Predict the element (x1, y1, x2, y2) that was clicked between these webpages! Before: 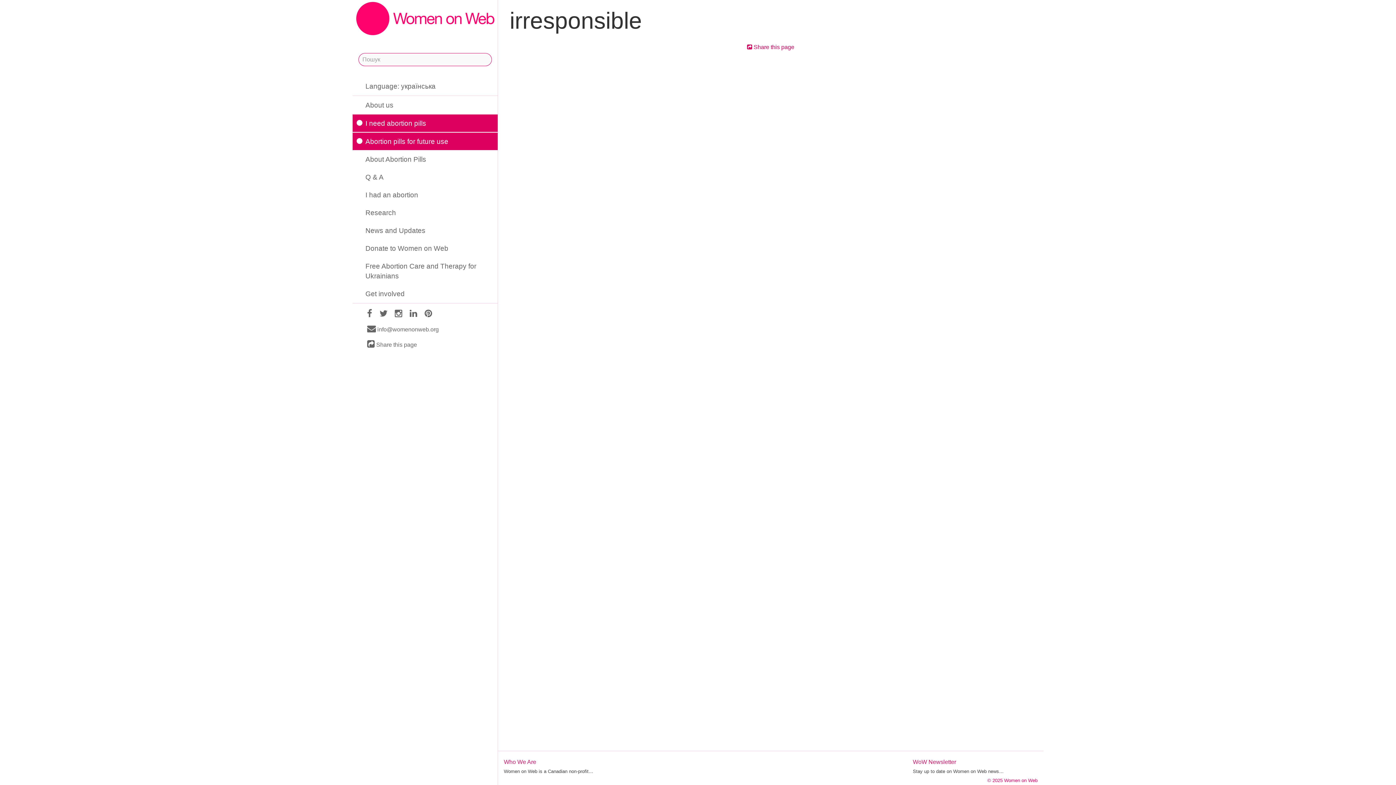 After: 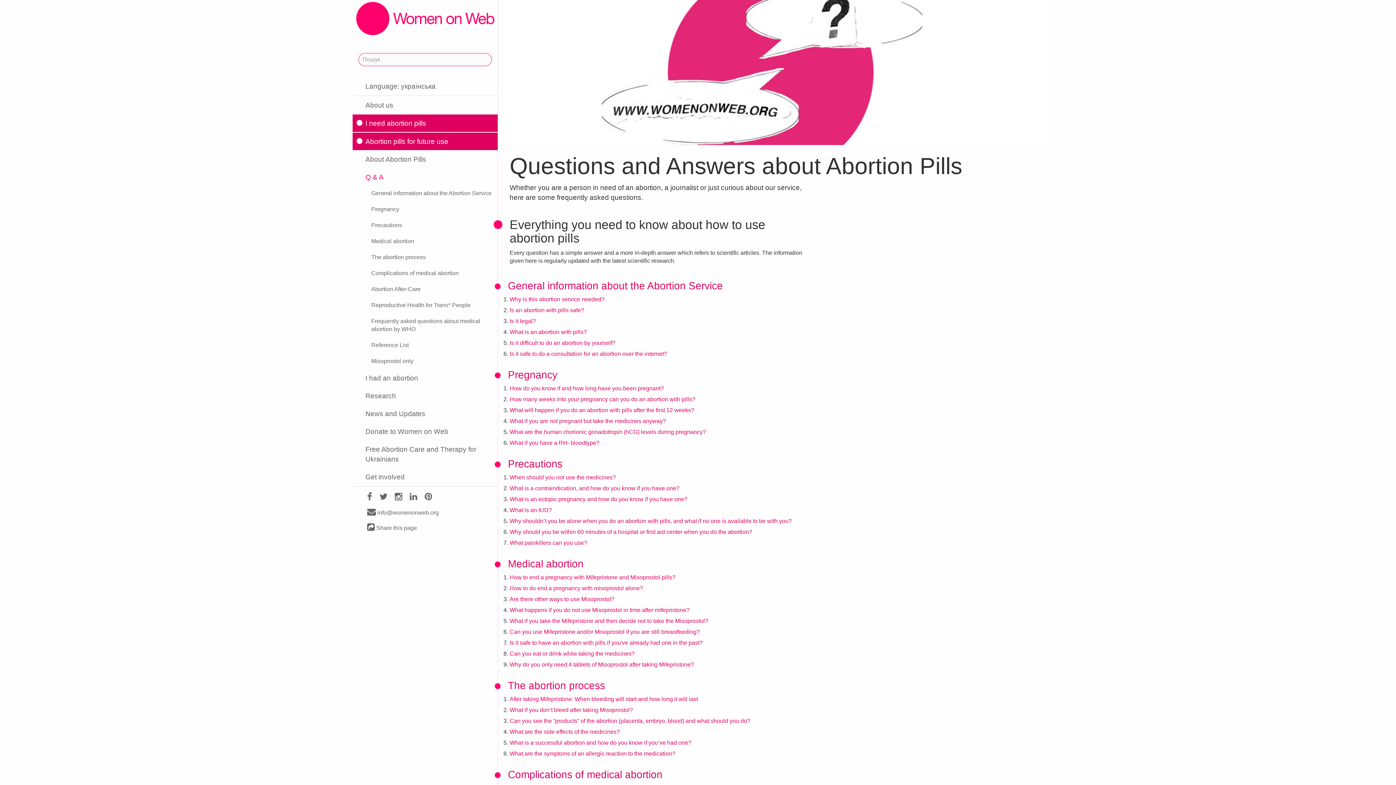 Action: bbox: (352, 168, 497, 185) label: Q & A